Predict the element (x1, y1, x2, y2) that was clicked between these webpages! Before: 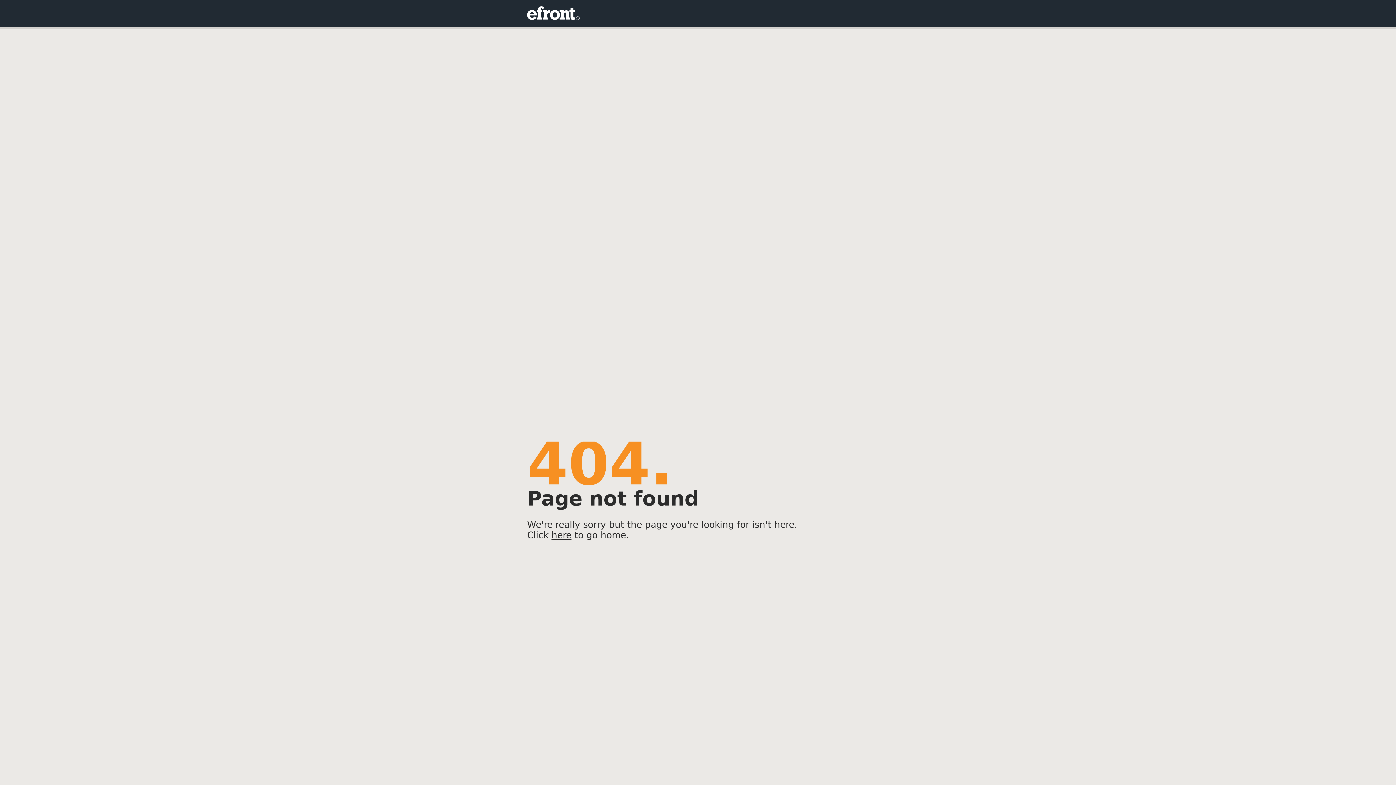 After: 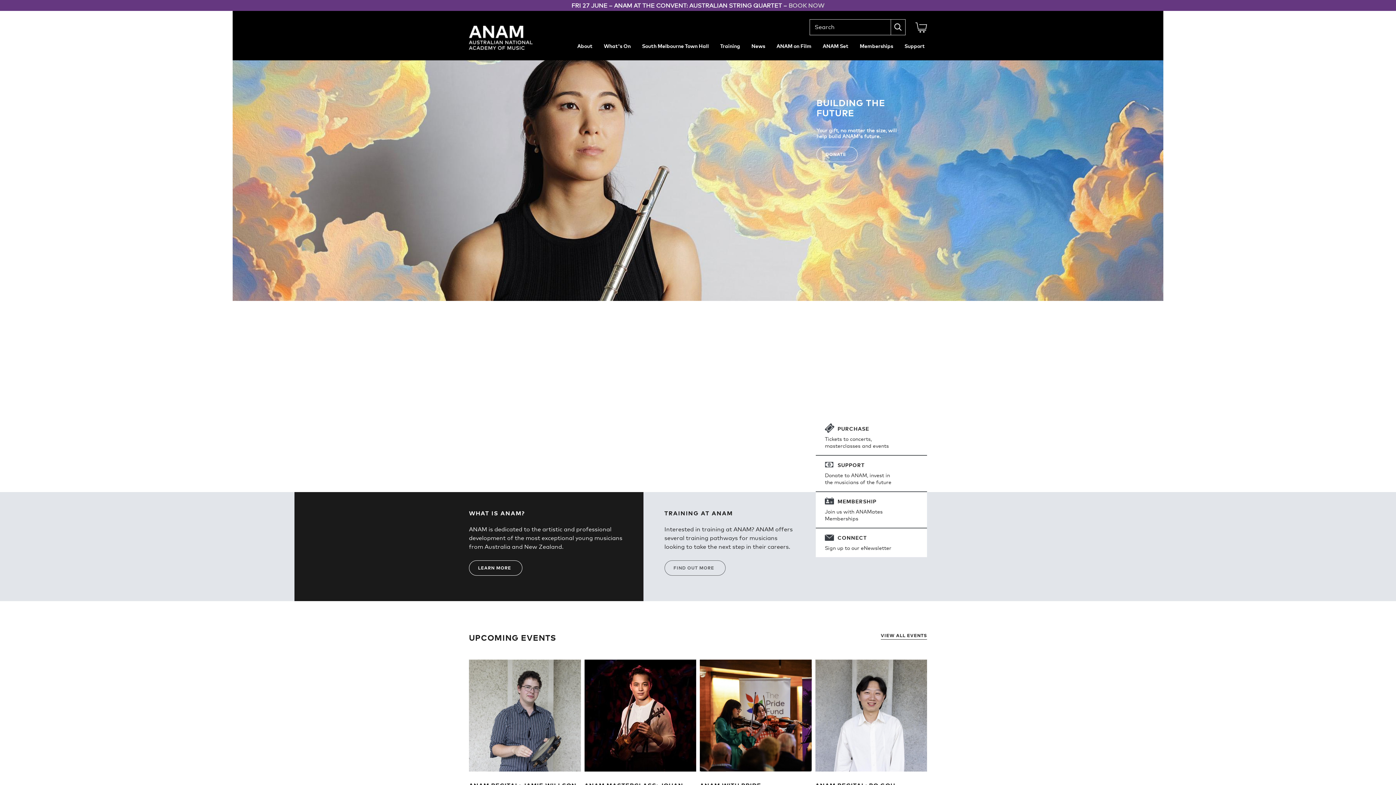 Action: bbox: (551, 530, 571, 540) label: here